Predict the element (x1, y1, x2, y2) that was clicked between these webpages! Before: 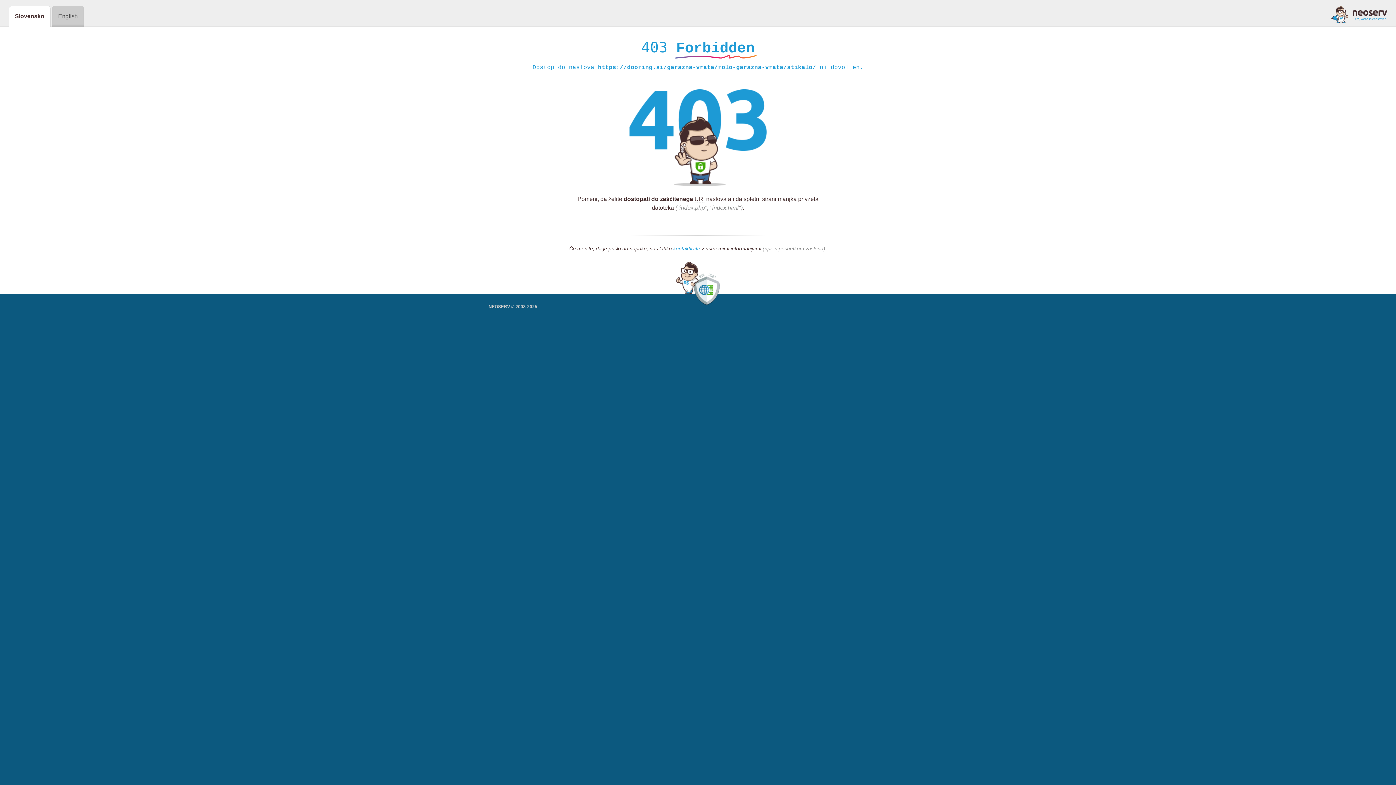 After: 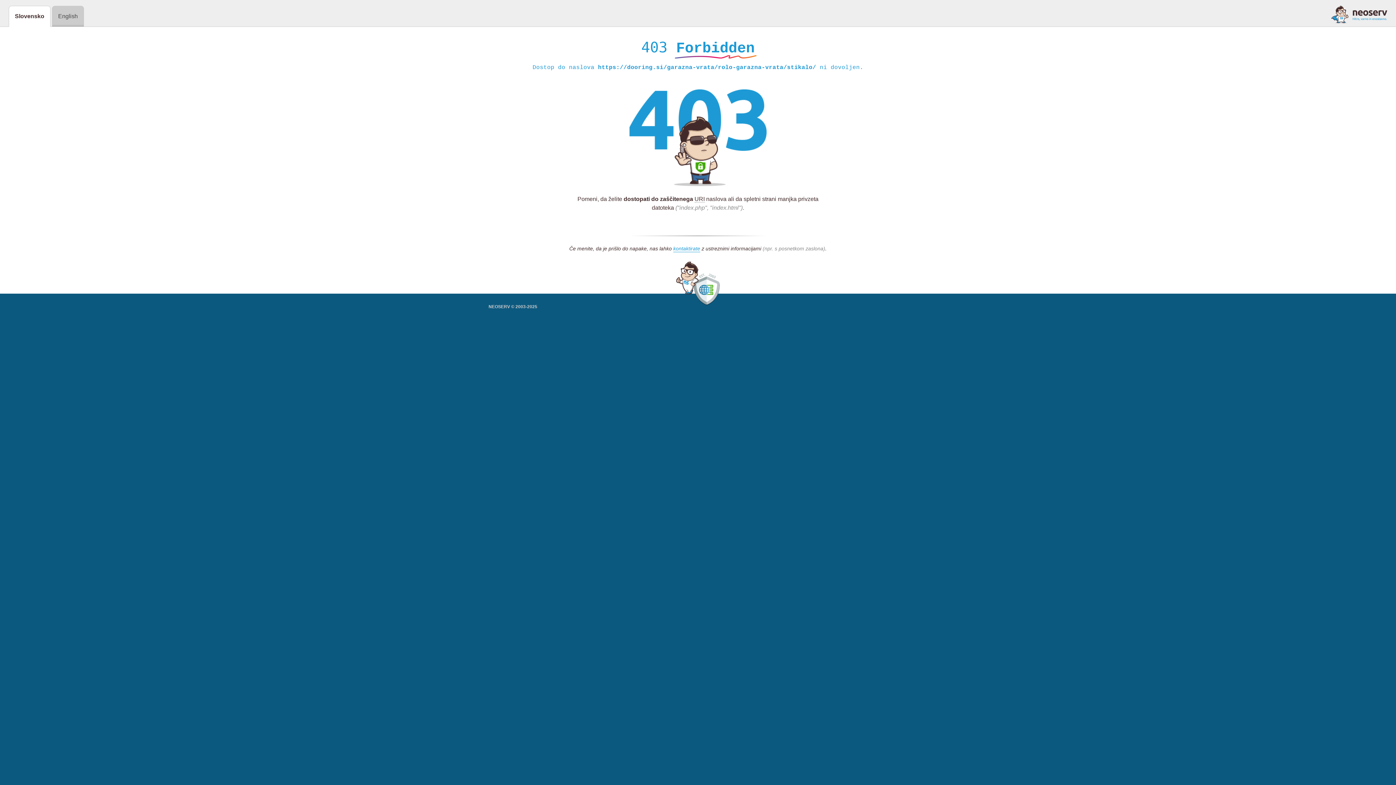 Action: bbox: (1331, 5, 1387, 23)